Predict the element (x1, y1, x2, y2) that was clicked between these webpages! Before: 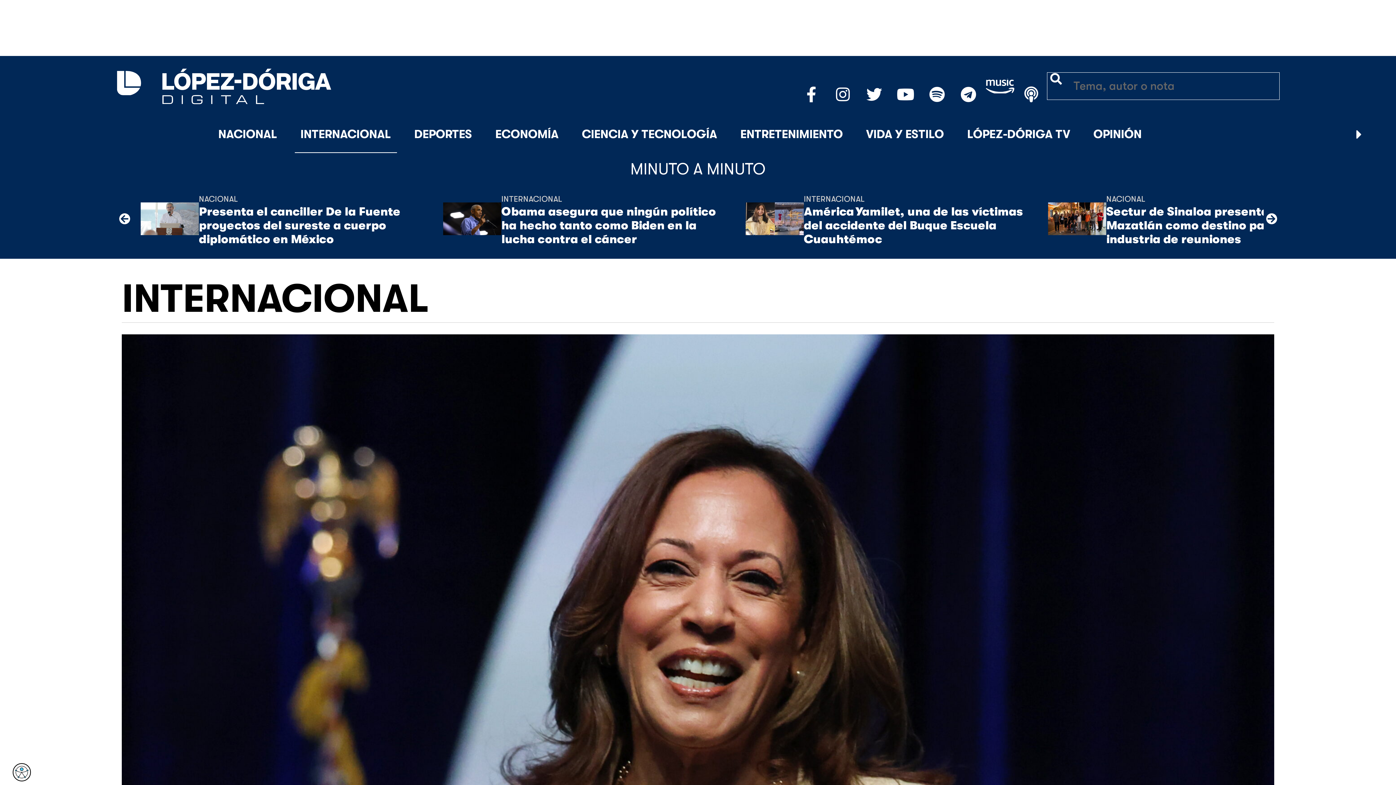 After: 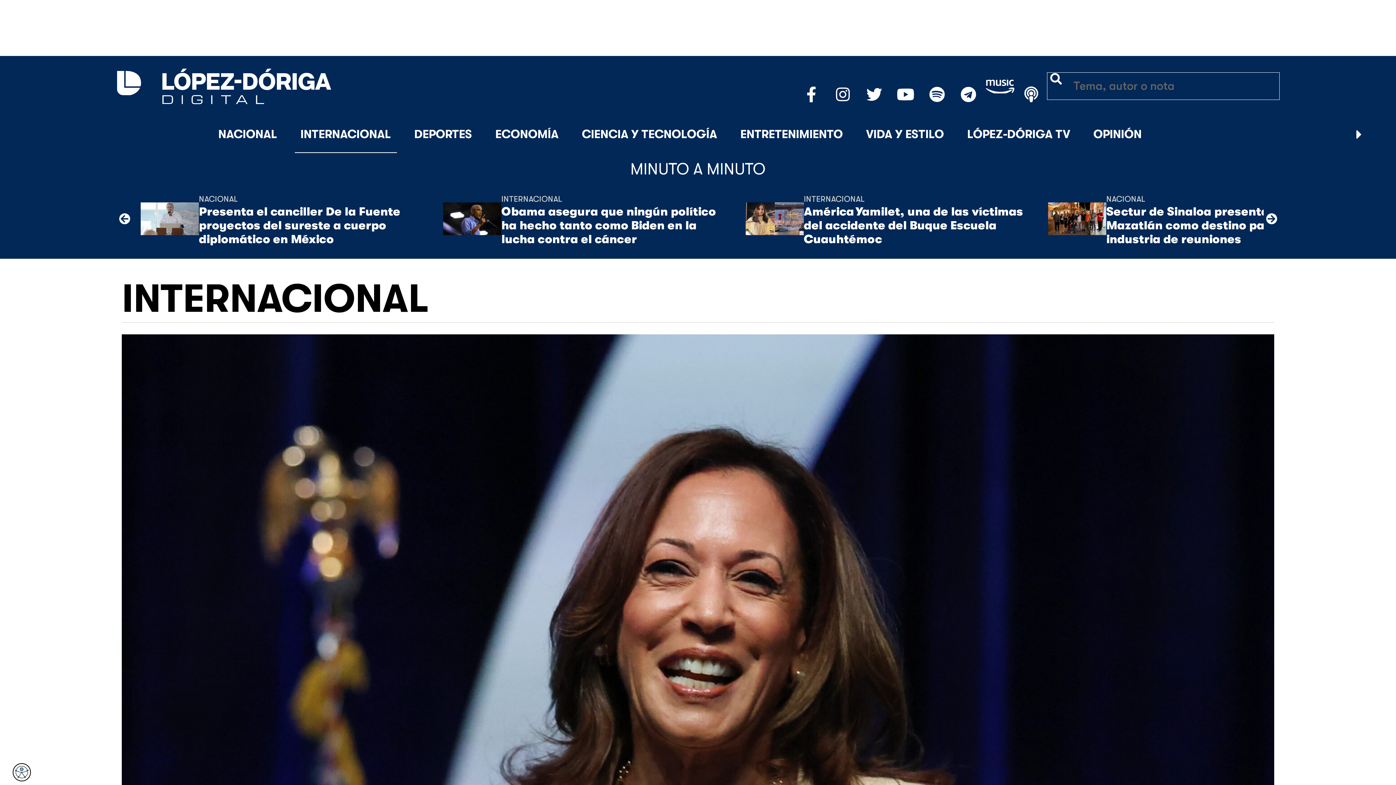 Action: bbox: (795, 78, 827, 93)